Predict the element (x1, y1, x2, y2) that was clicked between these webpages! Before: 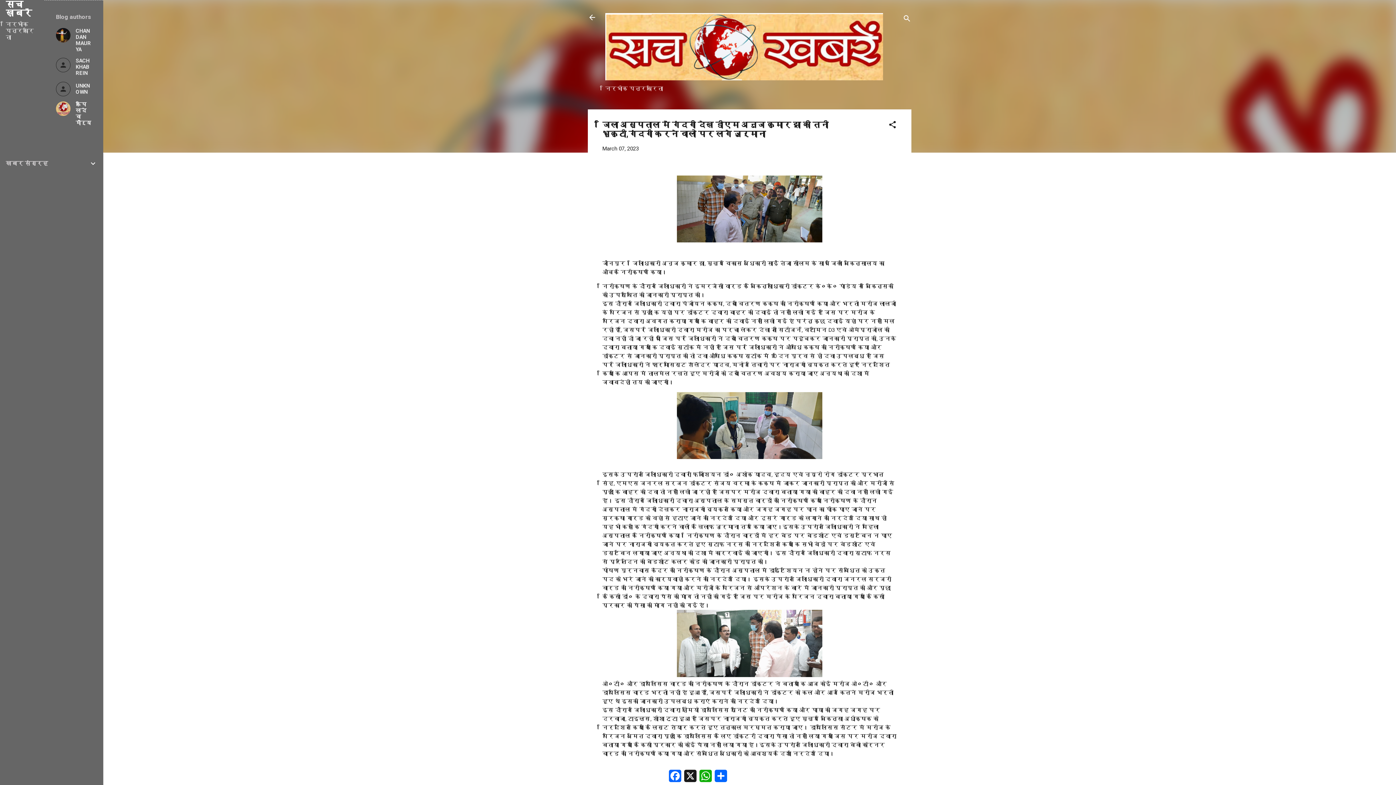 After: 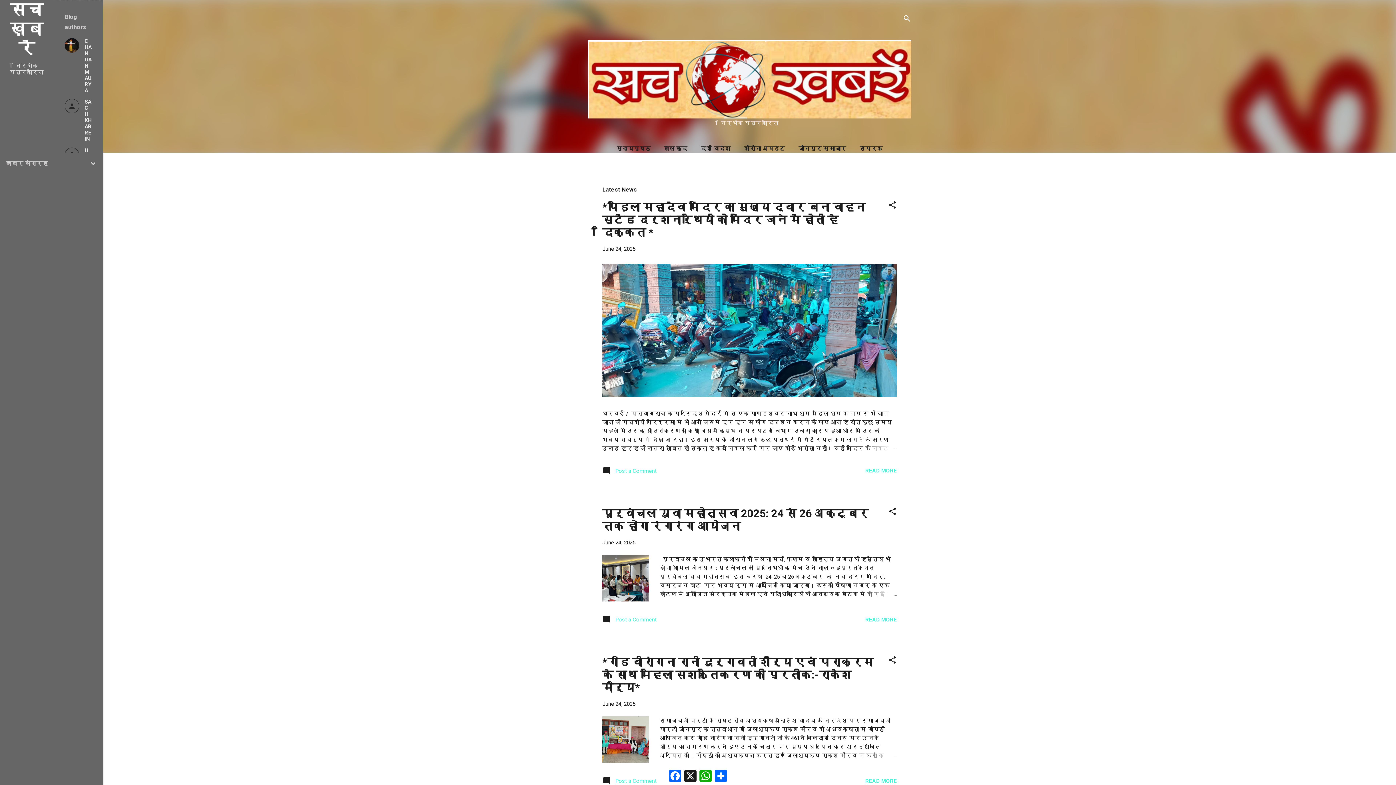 Action: bbox: (588, 13, 596, 23)